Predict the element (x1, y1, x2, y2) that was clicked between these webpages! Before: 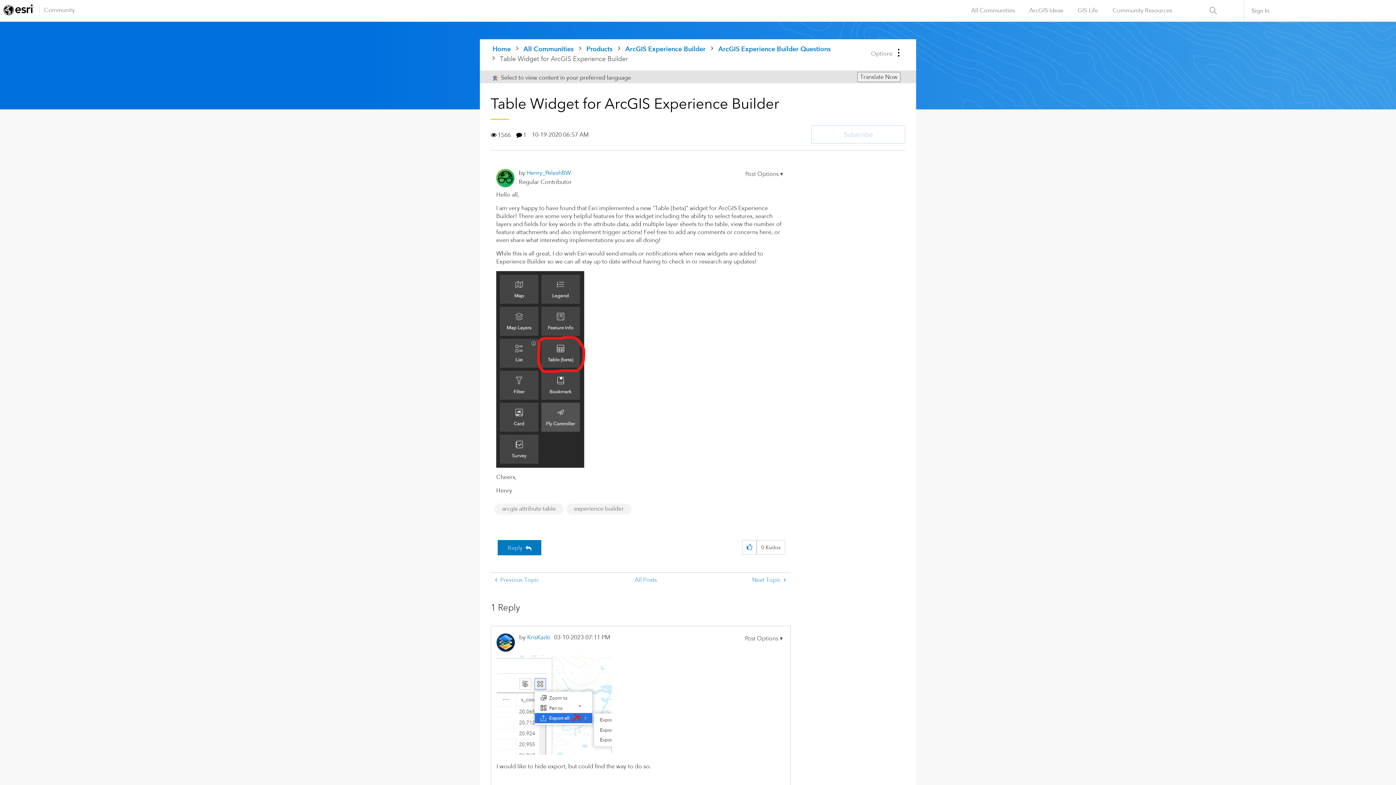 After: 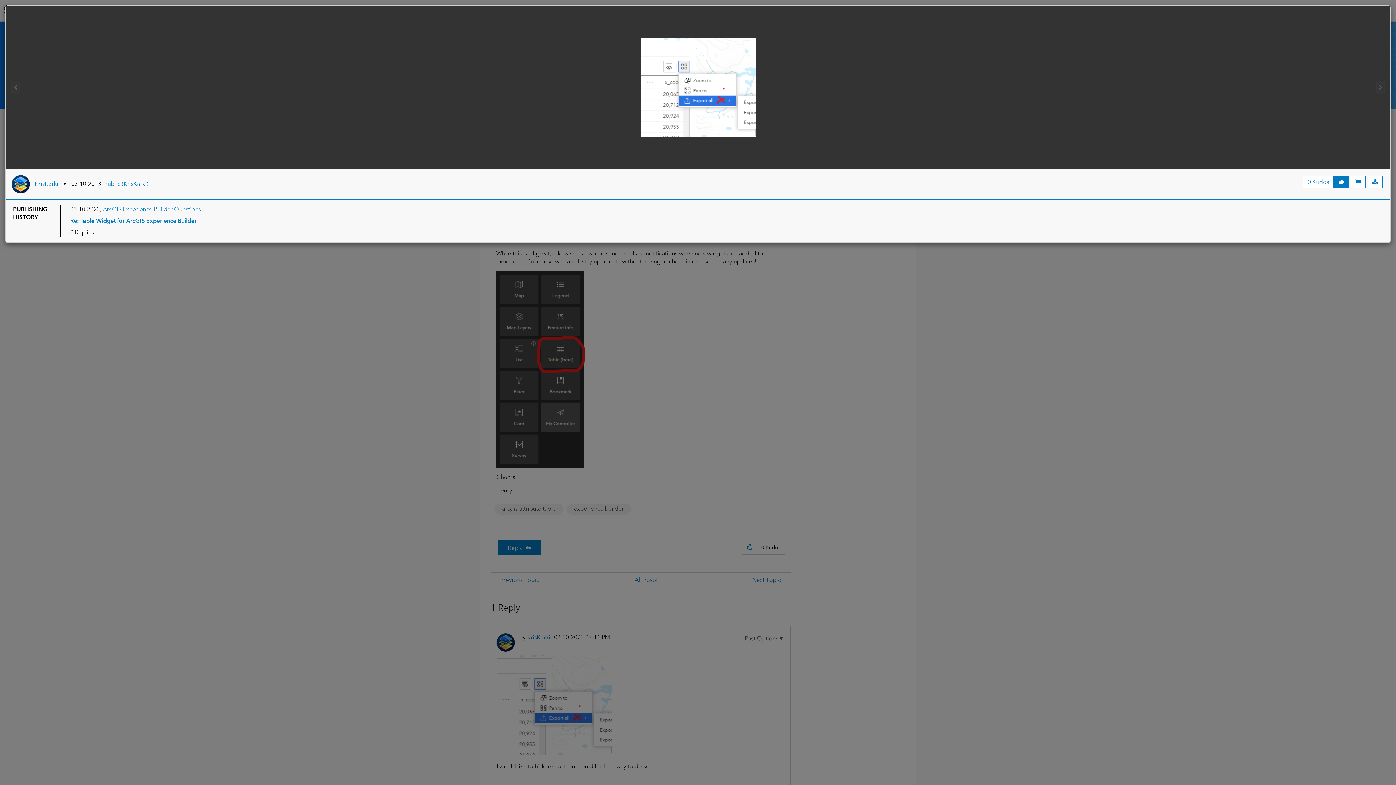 Action: bbox: (496, 655, 612, 755)